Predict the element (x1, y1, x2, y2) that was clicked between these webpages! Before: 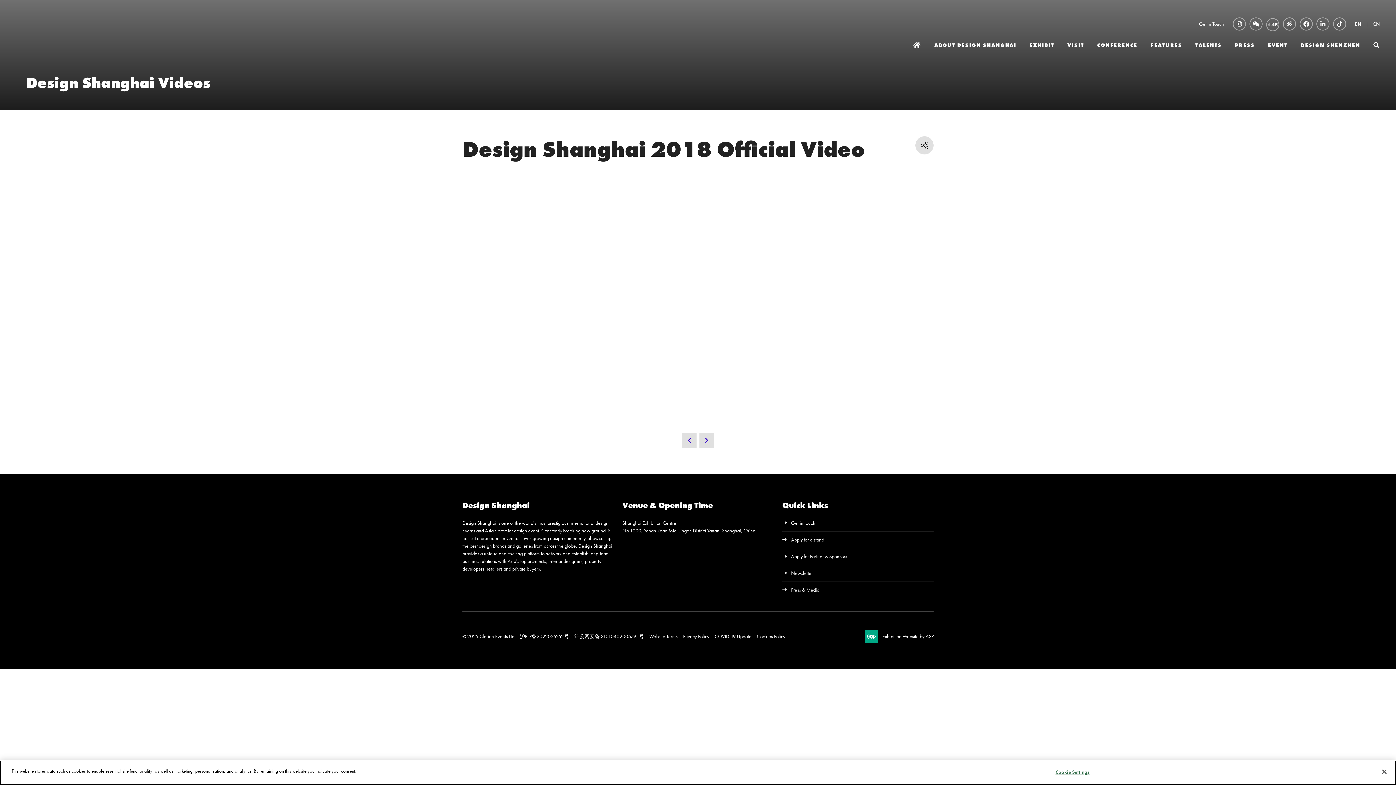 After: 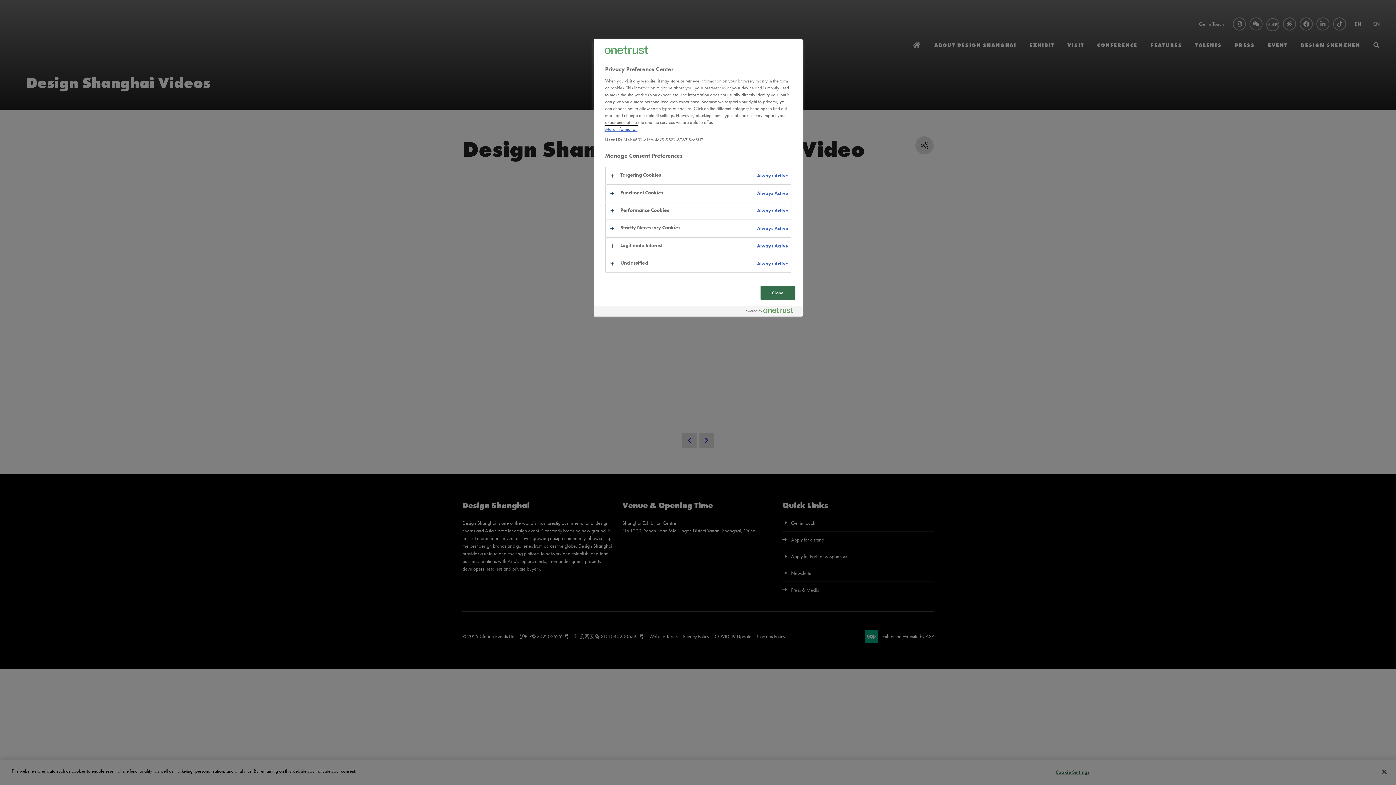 Action: bbox: (1050, 765, 1095, 779) label: Cookie Settings